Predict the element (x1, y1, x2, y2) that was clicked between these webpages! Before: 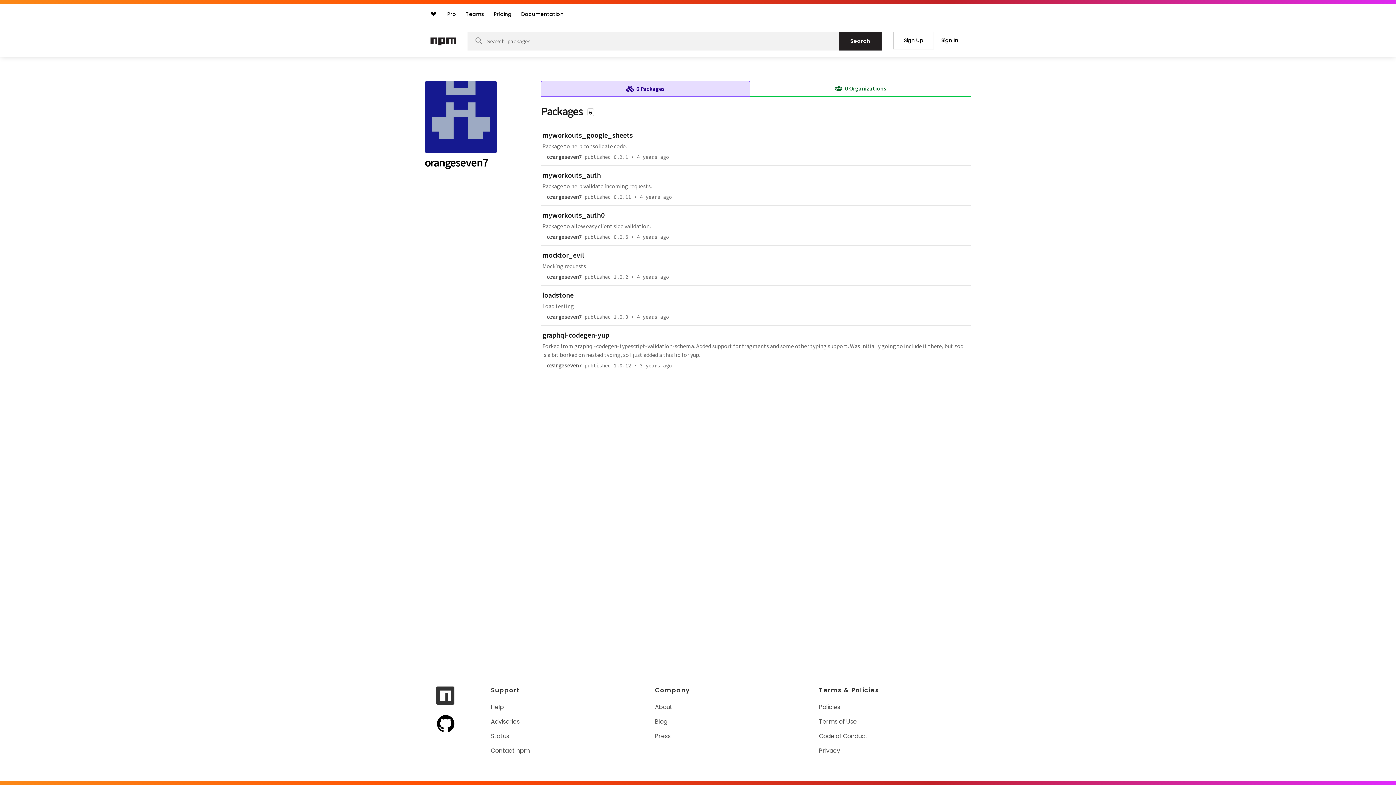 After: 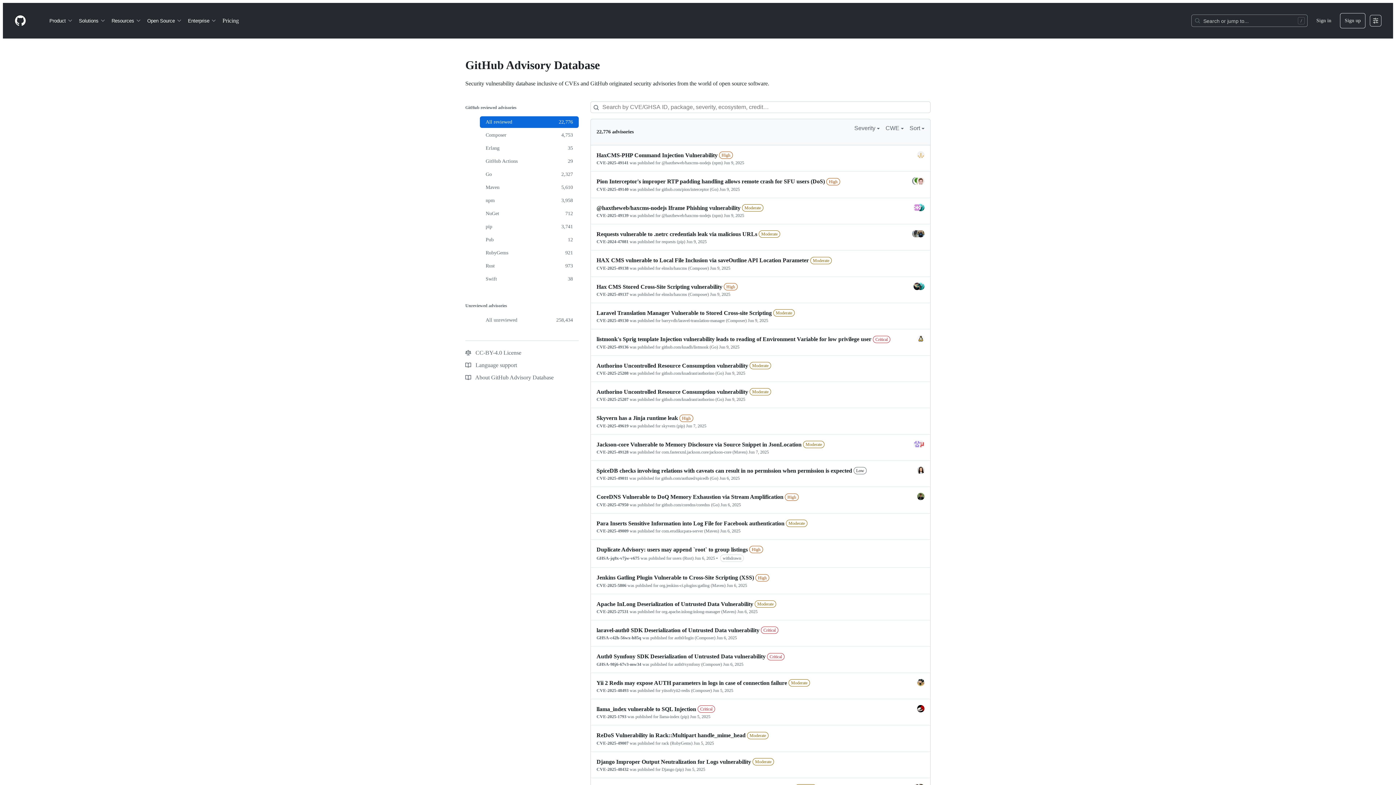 Action: label: Advisories bbox: (491, 717, 521, 726)